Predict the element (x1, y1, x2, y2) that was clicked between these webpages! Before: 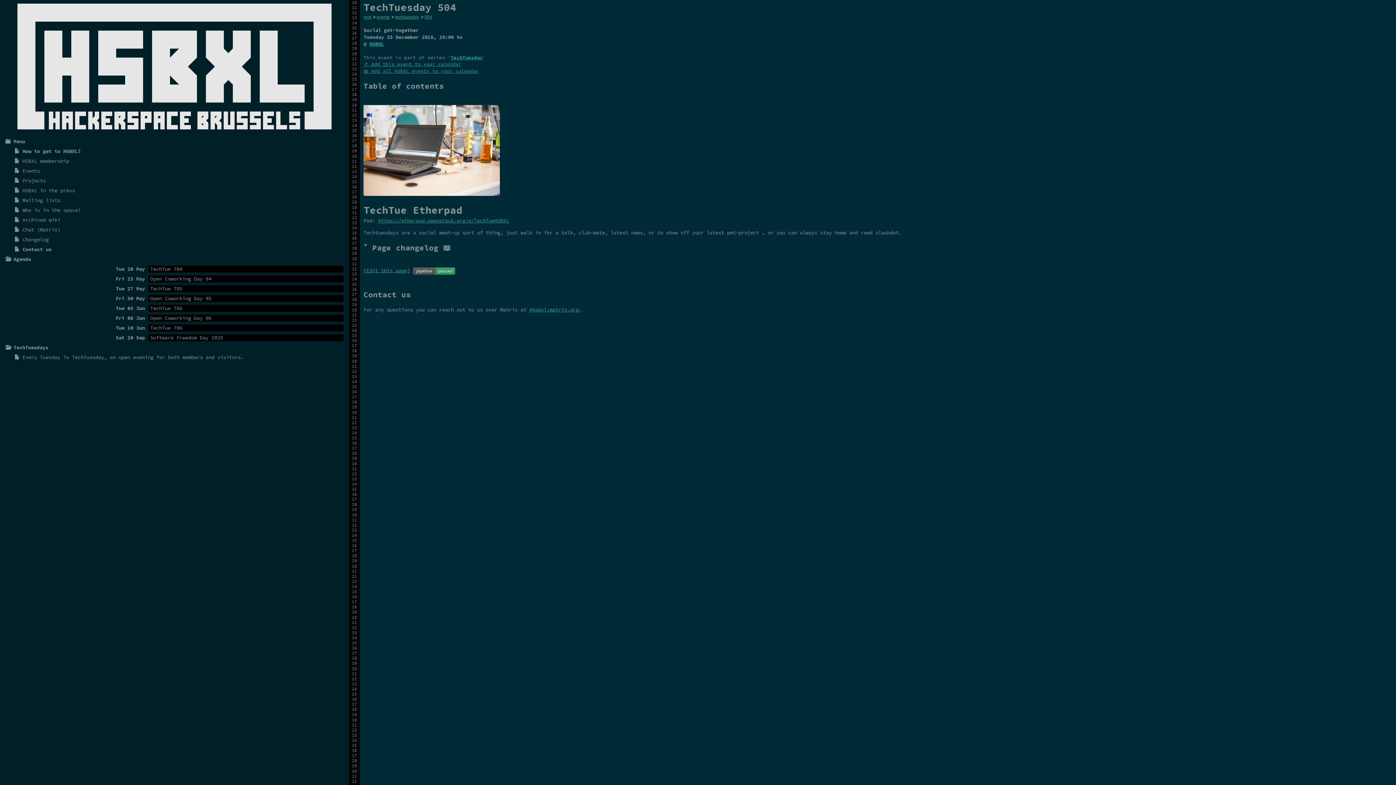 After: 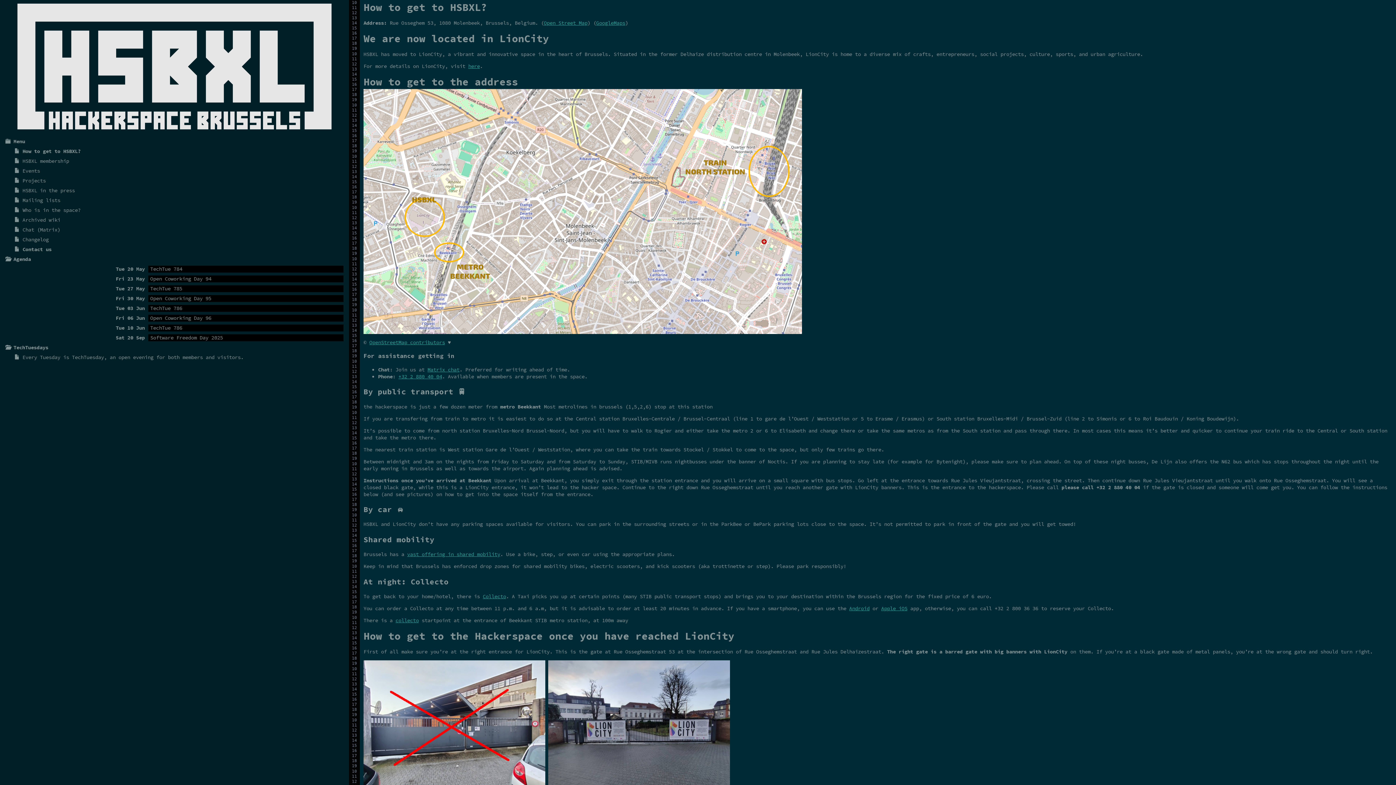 Action: label: How to get to HSBXL? bbox: (22, 147, 80, 154)